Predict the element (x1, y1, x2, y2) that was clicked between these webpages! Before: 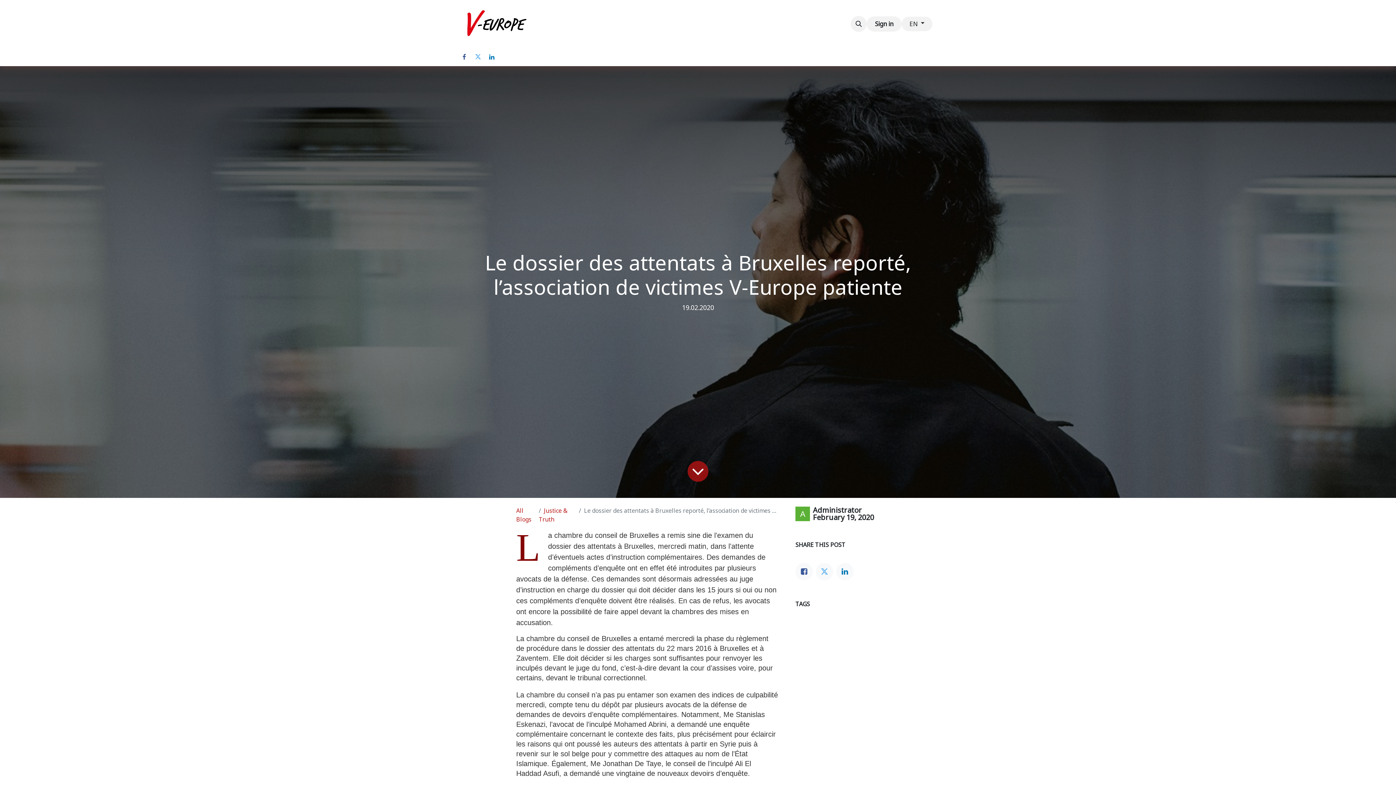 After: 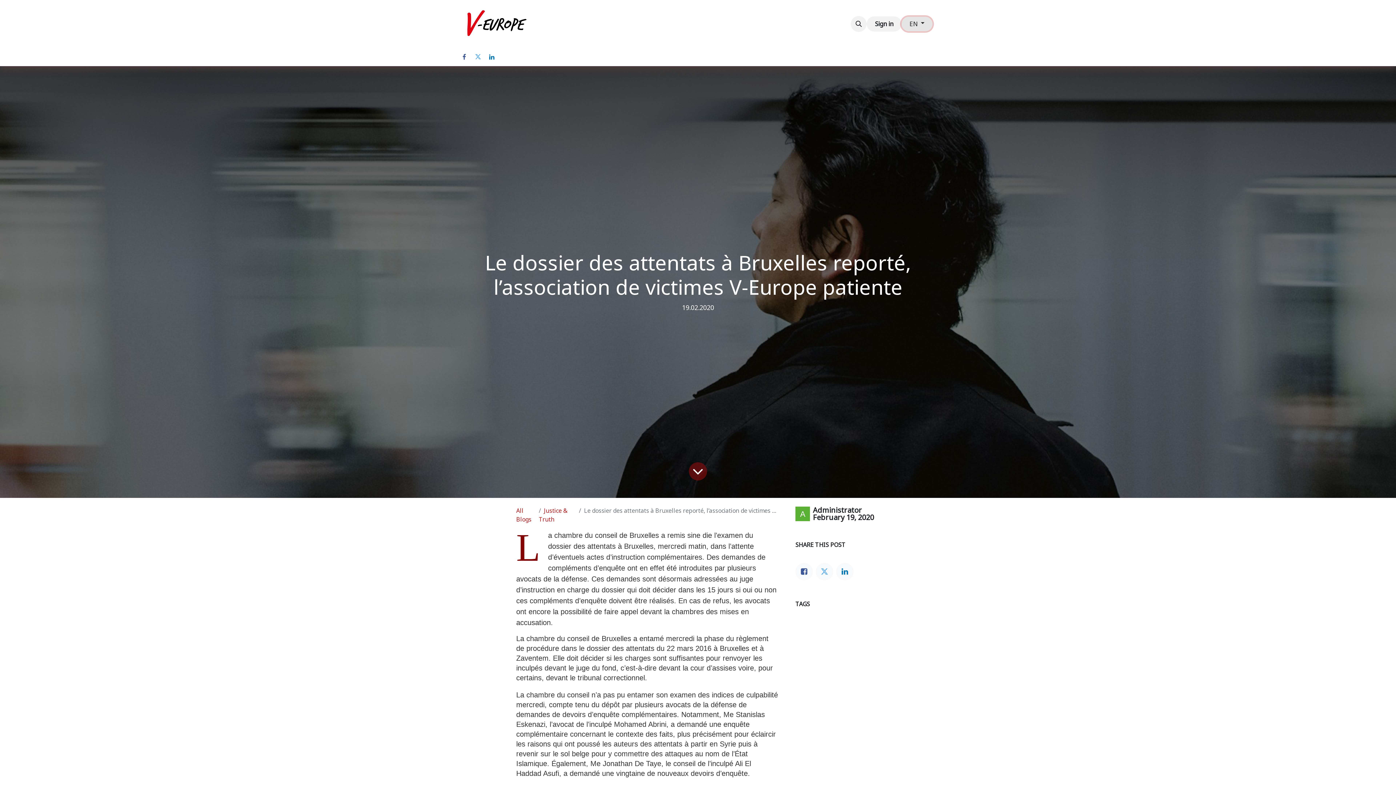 Action: bbox: (901, 16, 932, 31) label: EN 